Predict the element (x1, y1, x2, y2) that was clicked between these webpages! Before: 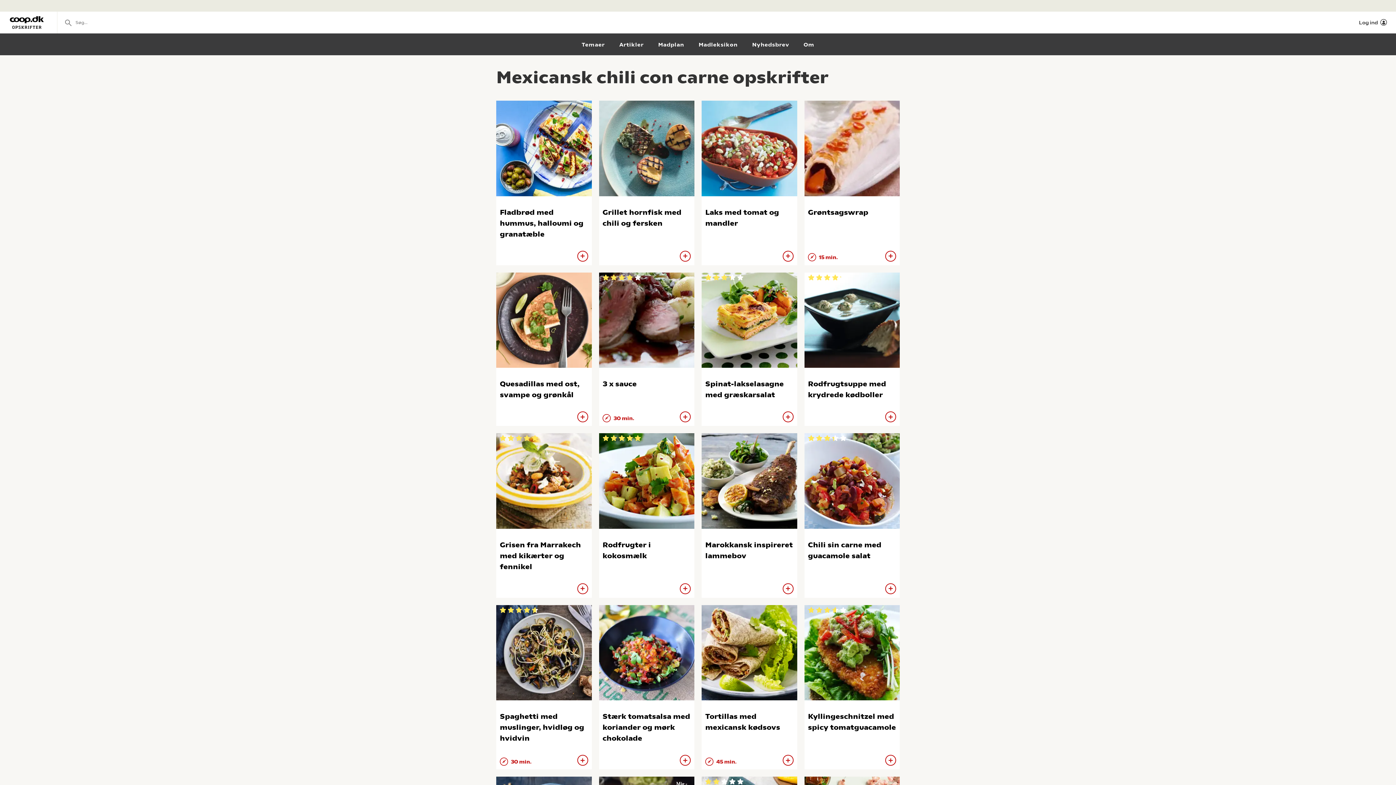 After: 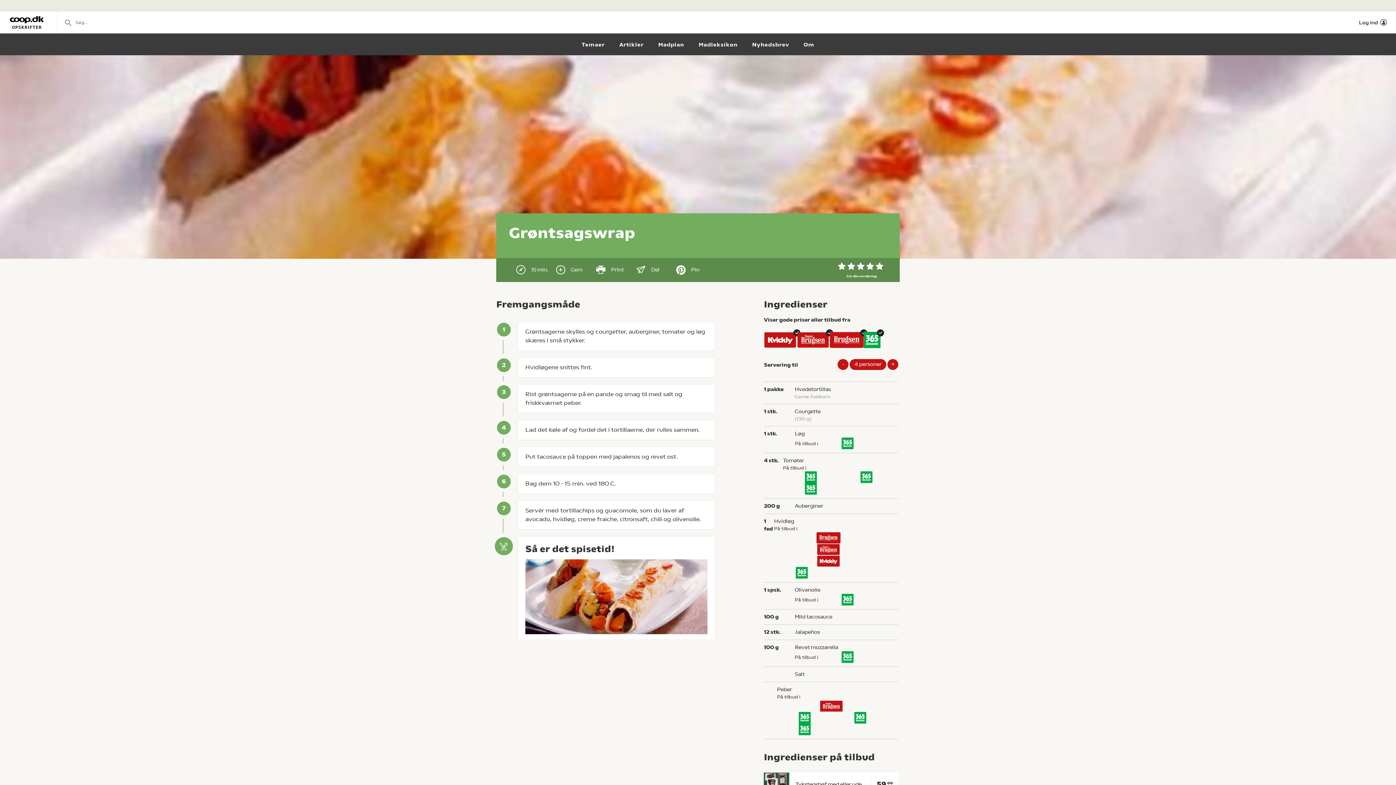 Action: bbox: (808, 208, 868, 216) label: Grøntsagswrap